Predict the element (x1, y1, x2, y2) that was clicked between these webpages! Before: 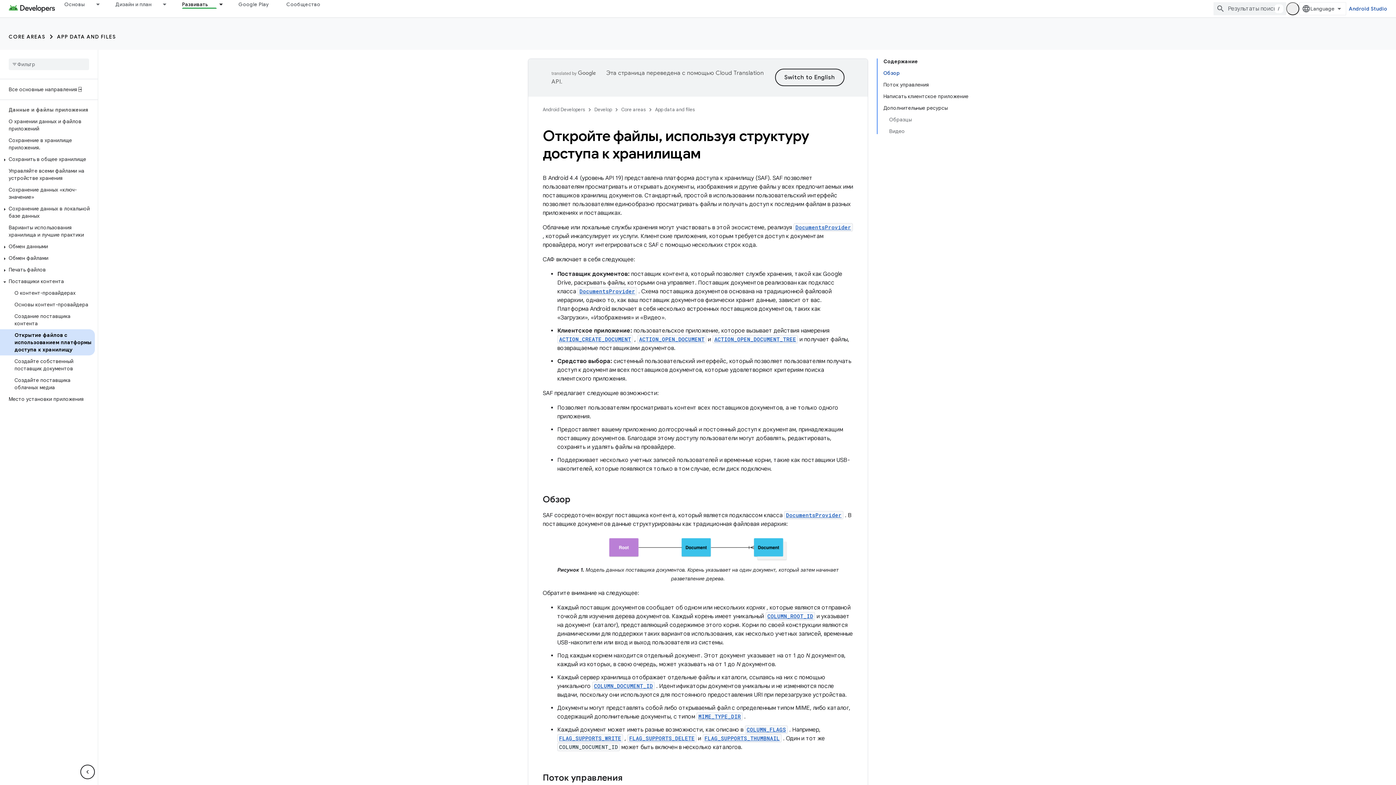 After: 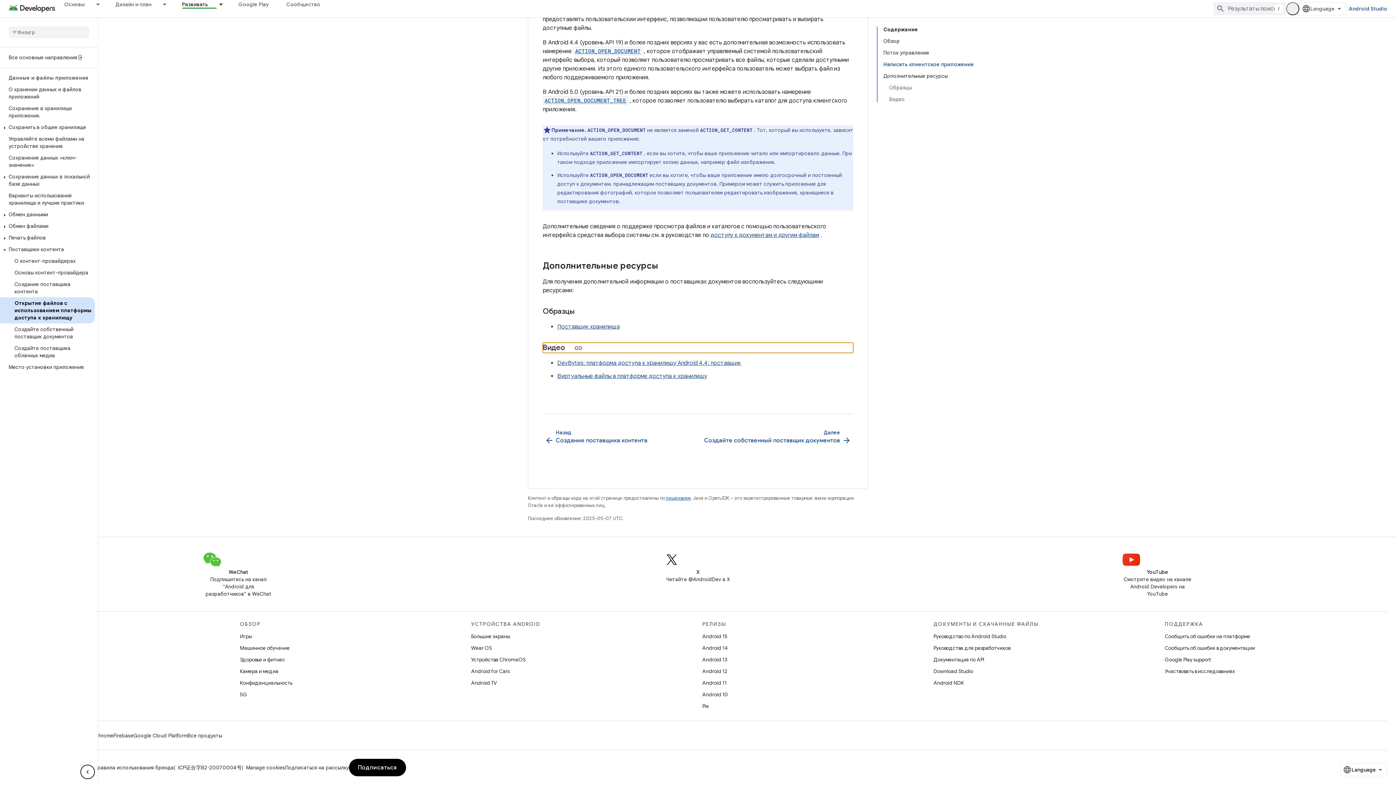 Action: bbox: (889, 125, 968, 134) label: Видео